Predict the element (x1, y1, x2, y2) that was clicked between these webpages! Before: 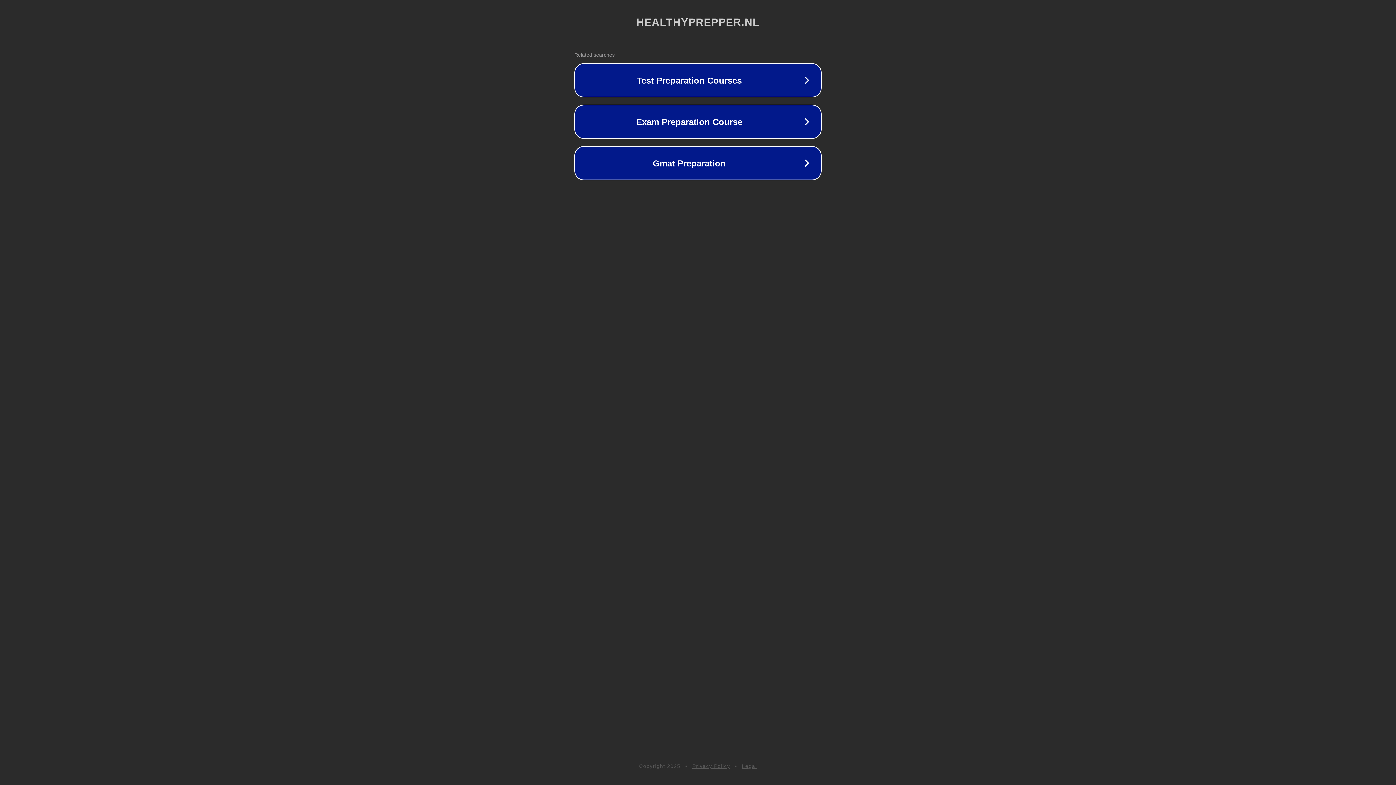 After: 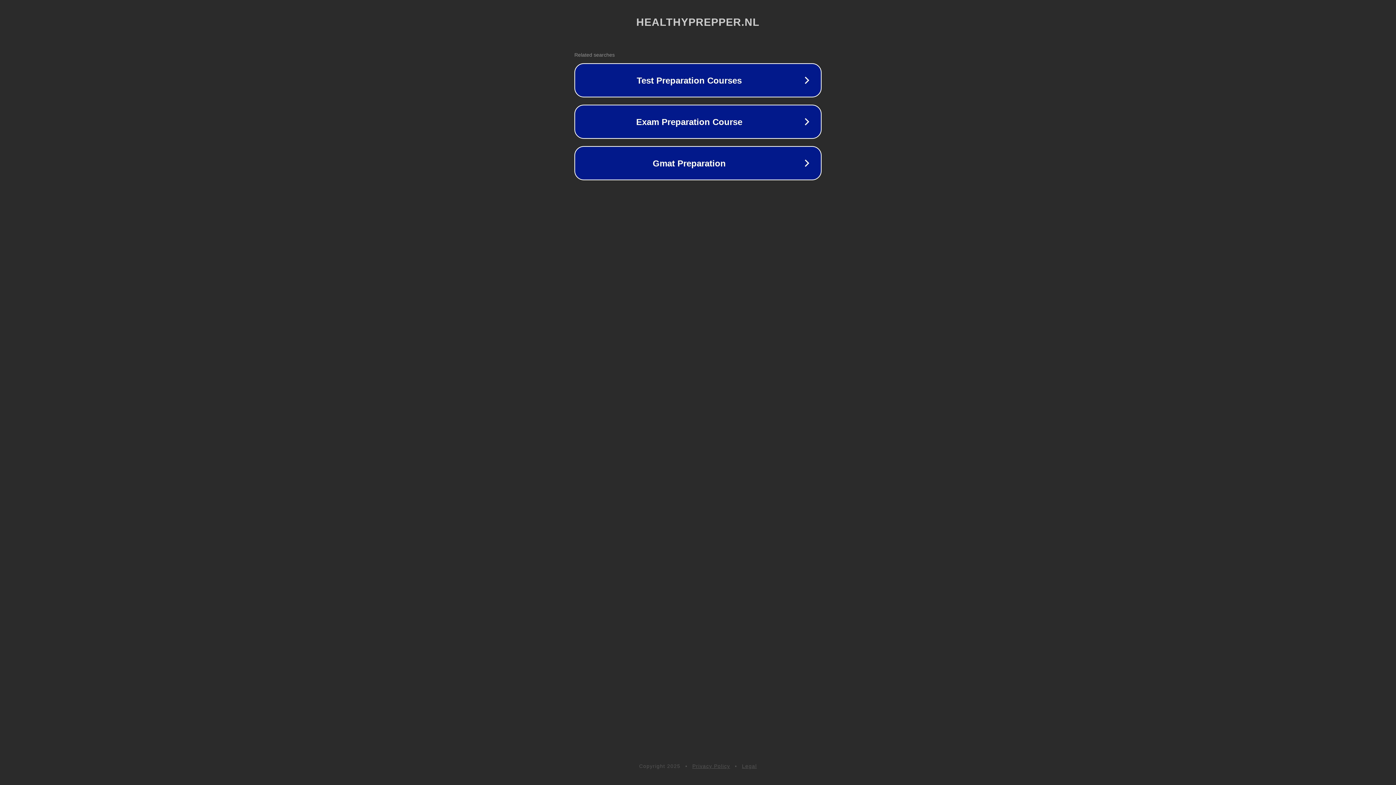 Action: label: Legal bbox: (742, 763, 757, 769)